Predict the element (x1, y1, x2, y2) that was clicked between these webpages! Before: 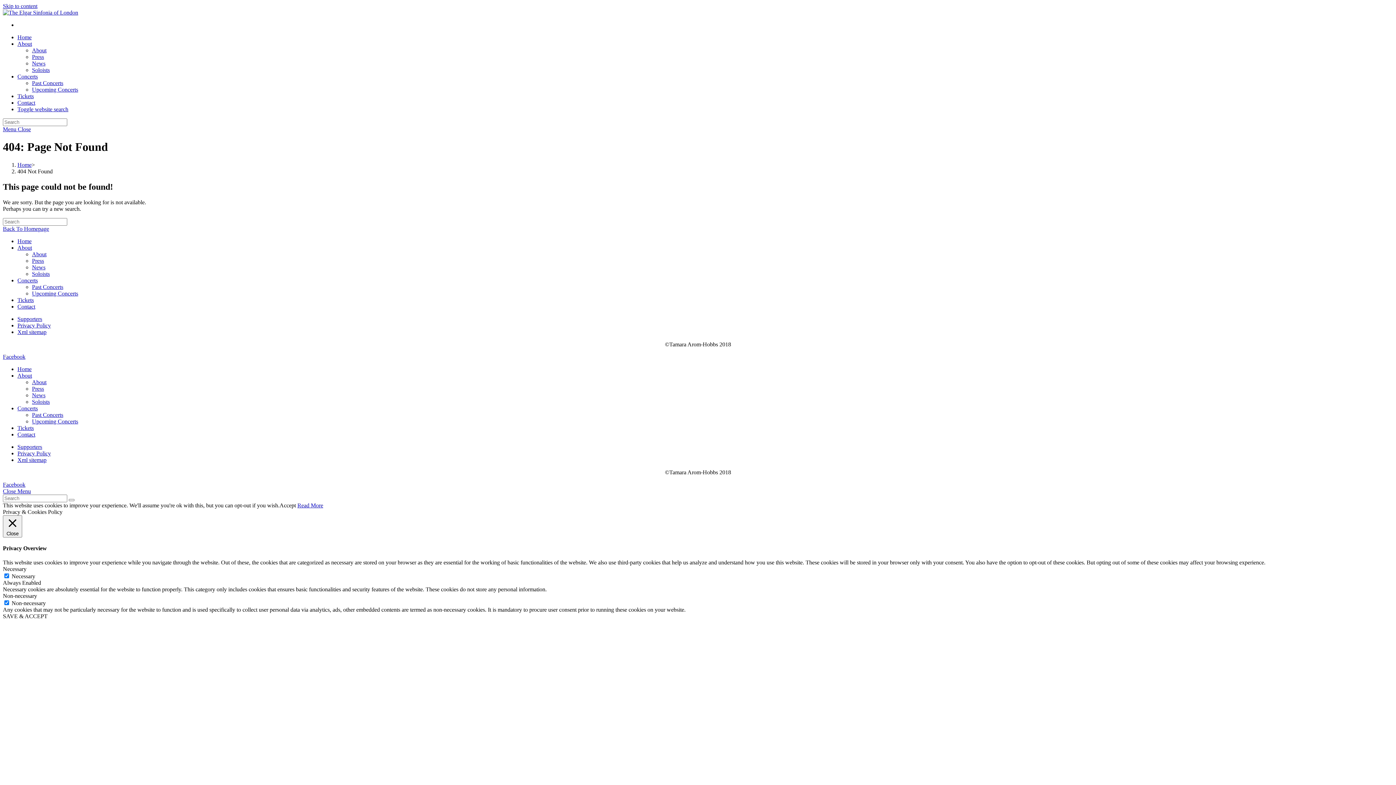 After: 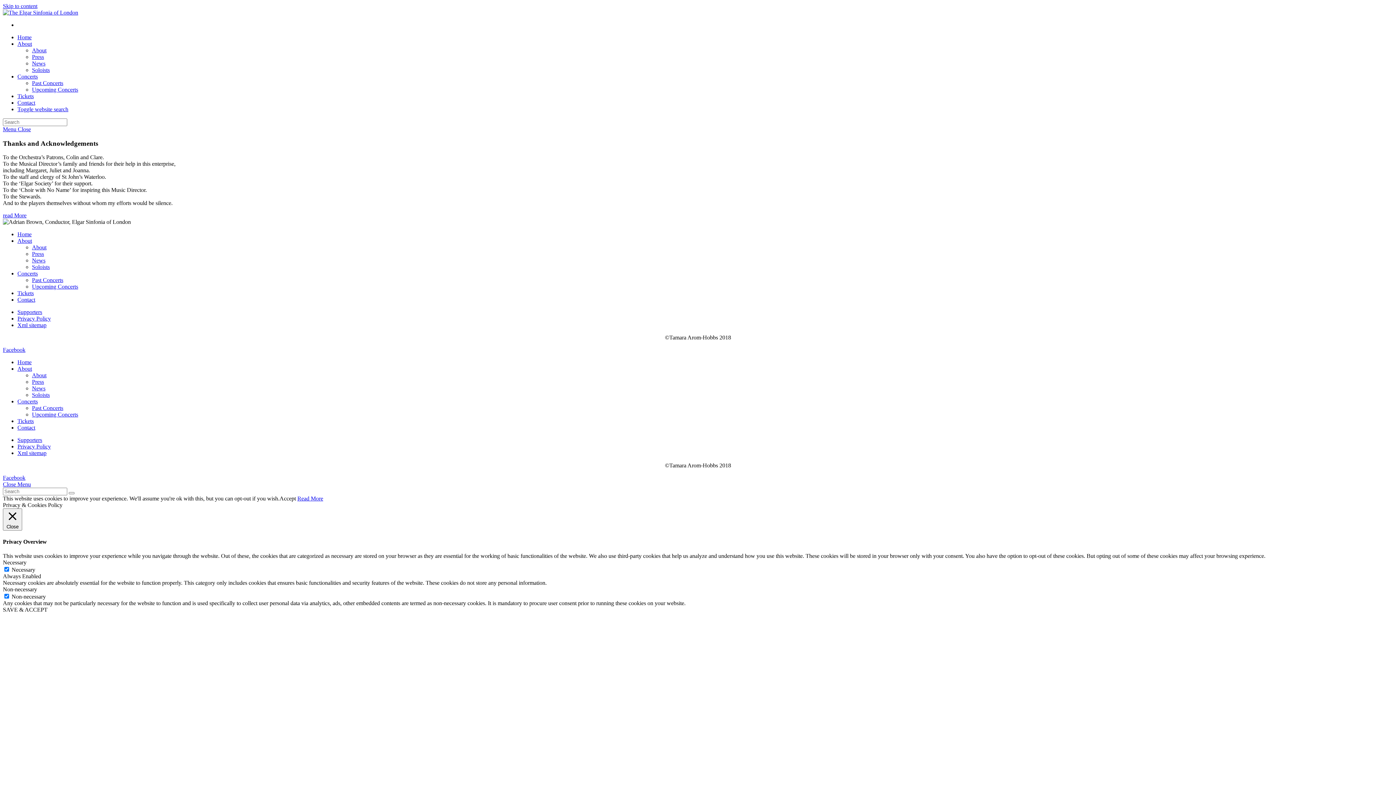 Action: label: Supporters bbox: (17, 443, 42, 450)